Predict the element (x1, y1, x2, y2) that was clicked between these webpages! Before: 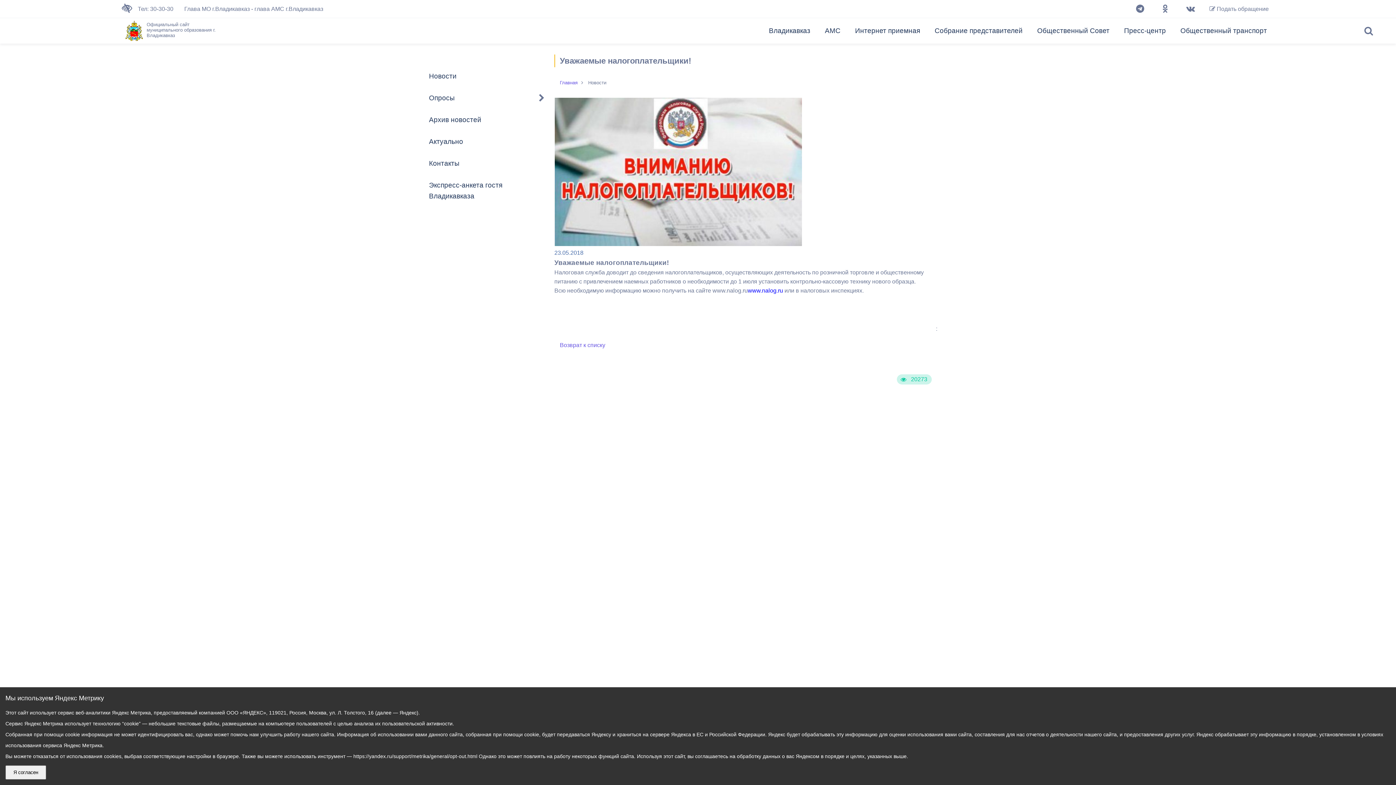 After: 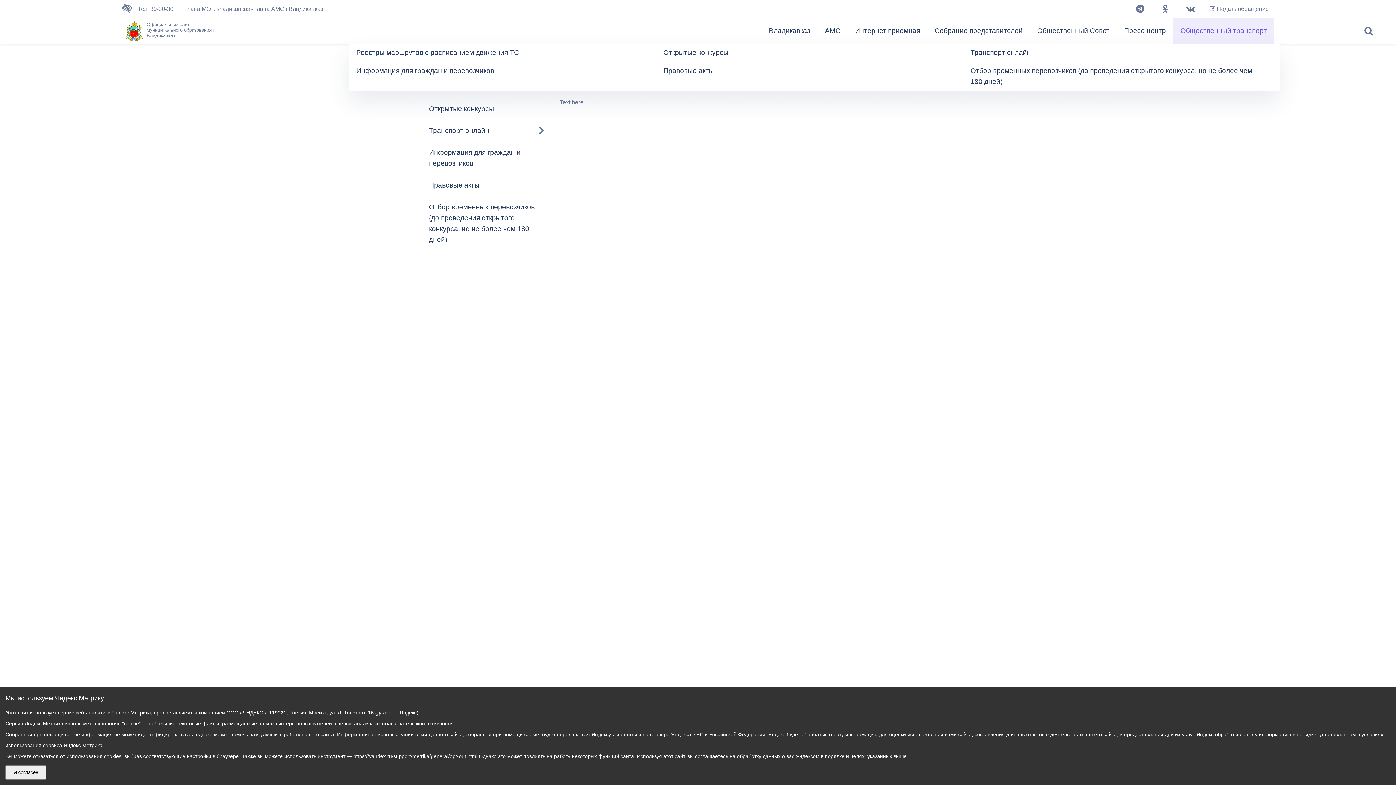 Action: label: Общественный транспорт bbox: (1173, 18, 1274, 43)